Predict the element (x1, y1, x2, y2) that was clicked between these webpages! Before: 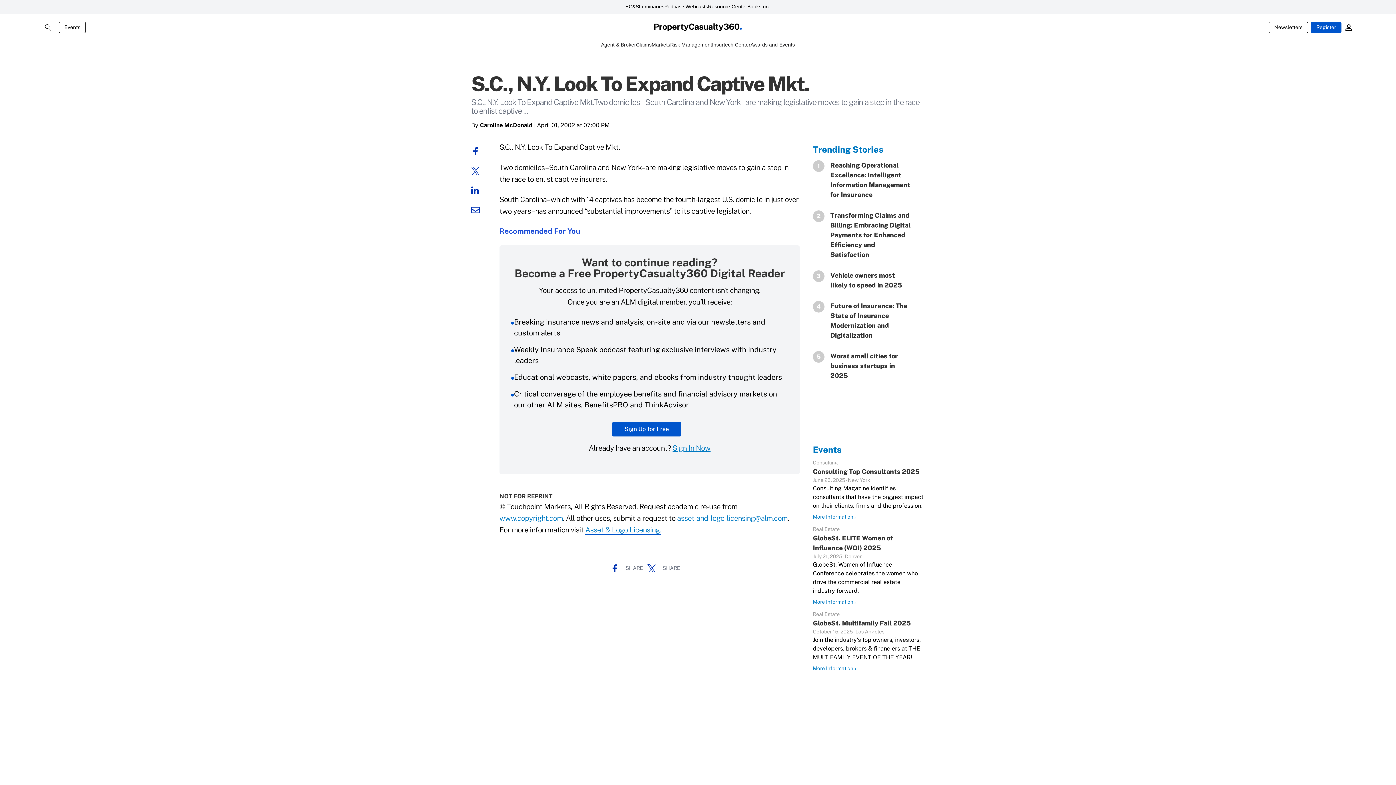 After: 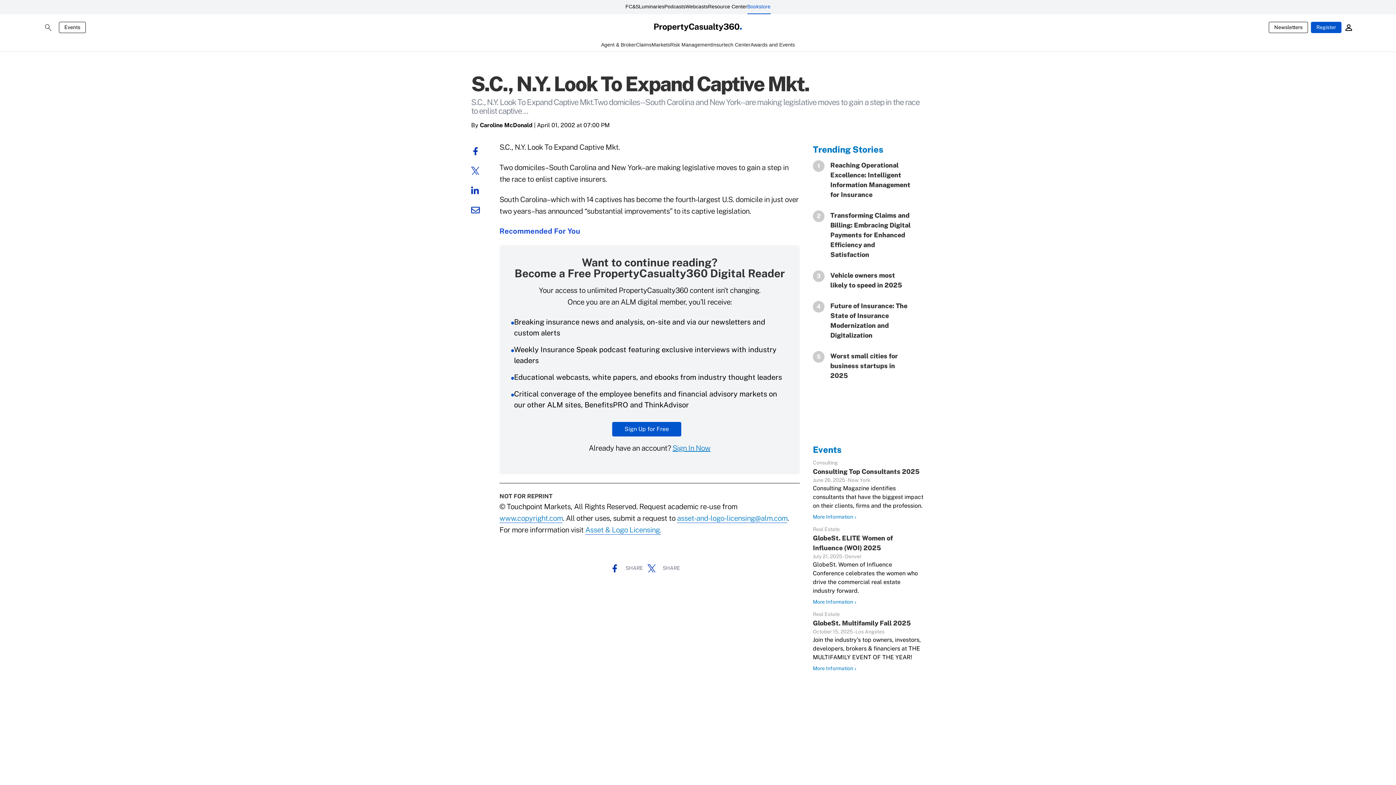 Action: label: Bookstore bbox: (747, 0, 770, 14)